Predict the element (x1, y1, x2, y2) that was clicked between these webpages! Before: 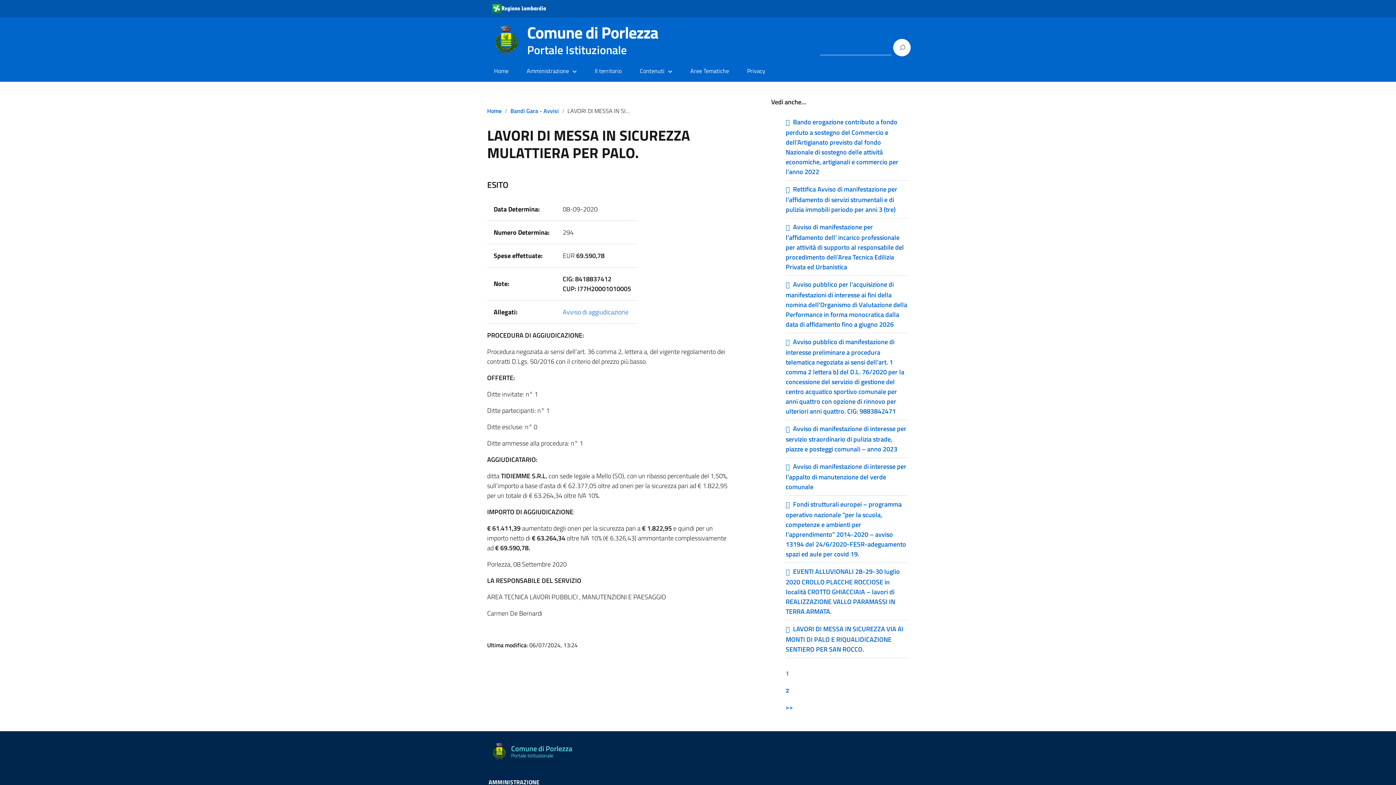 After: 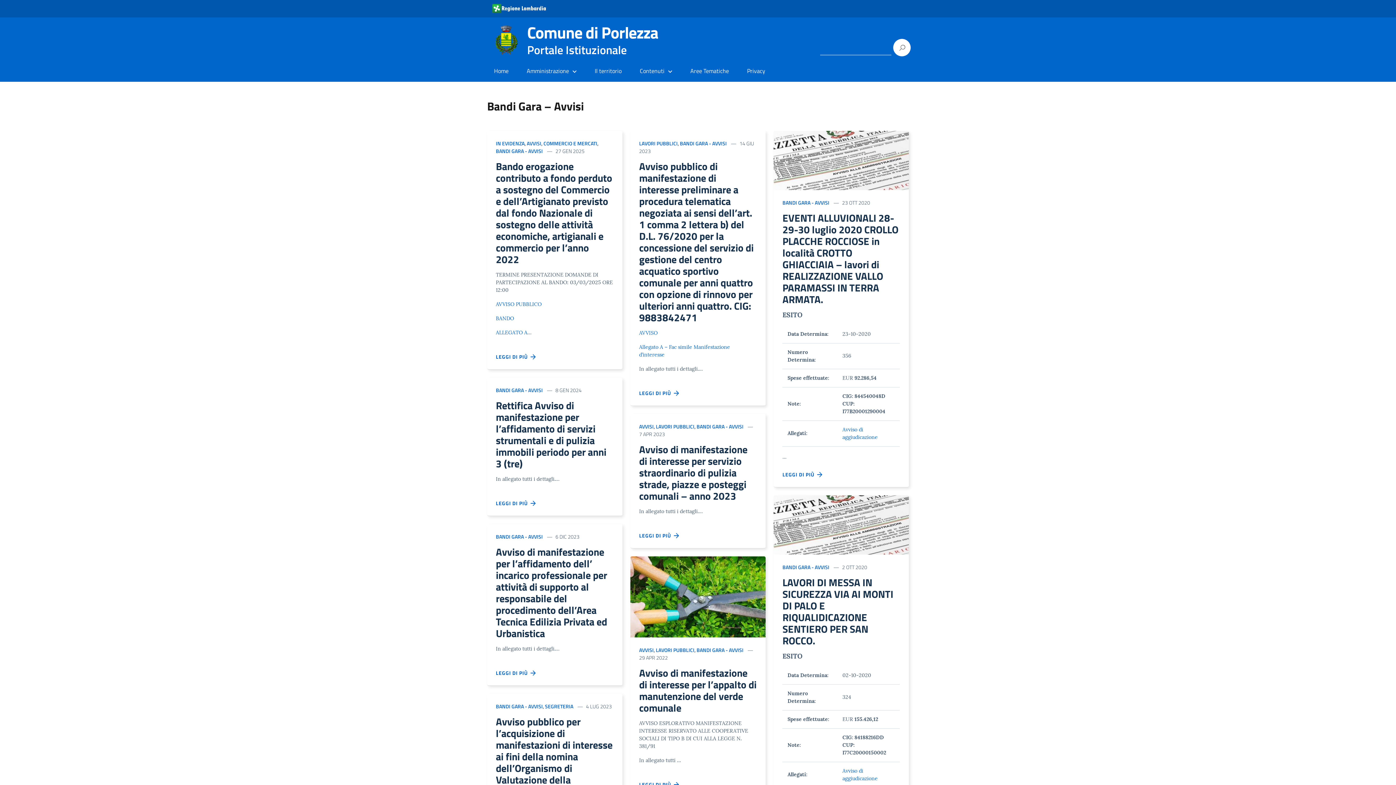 Action: bbox: (510, 106, 558, 115) label: Bandi Gara - Avvisi